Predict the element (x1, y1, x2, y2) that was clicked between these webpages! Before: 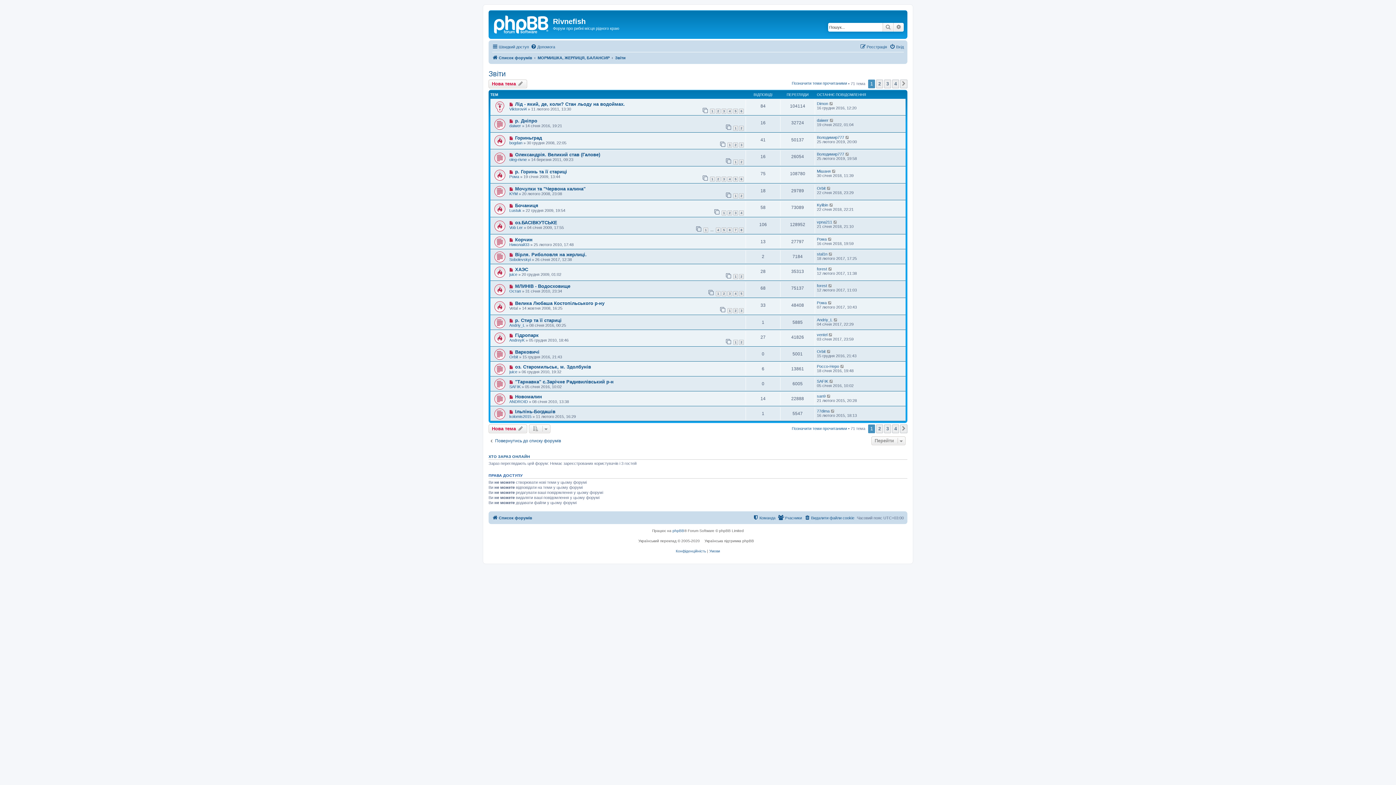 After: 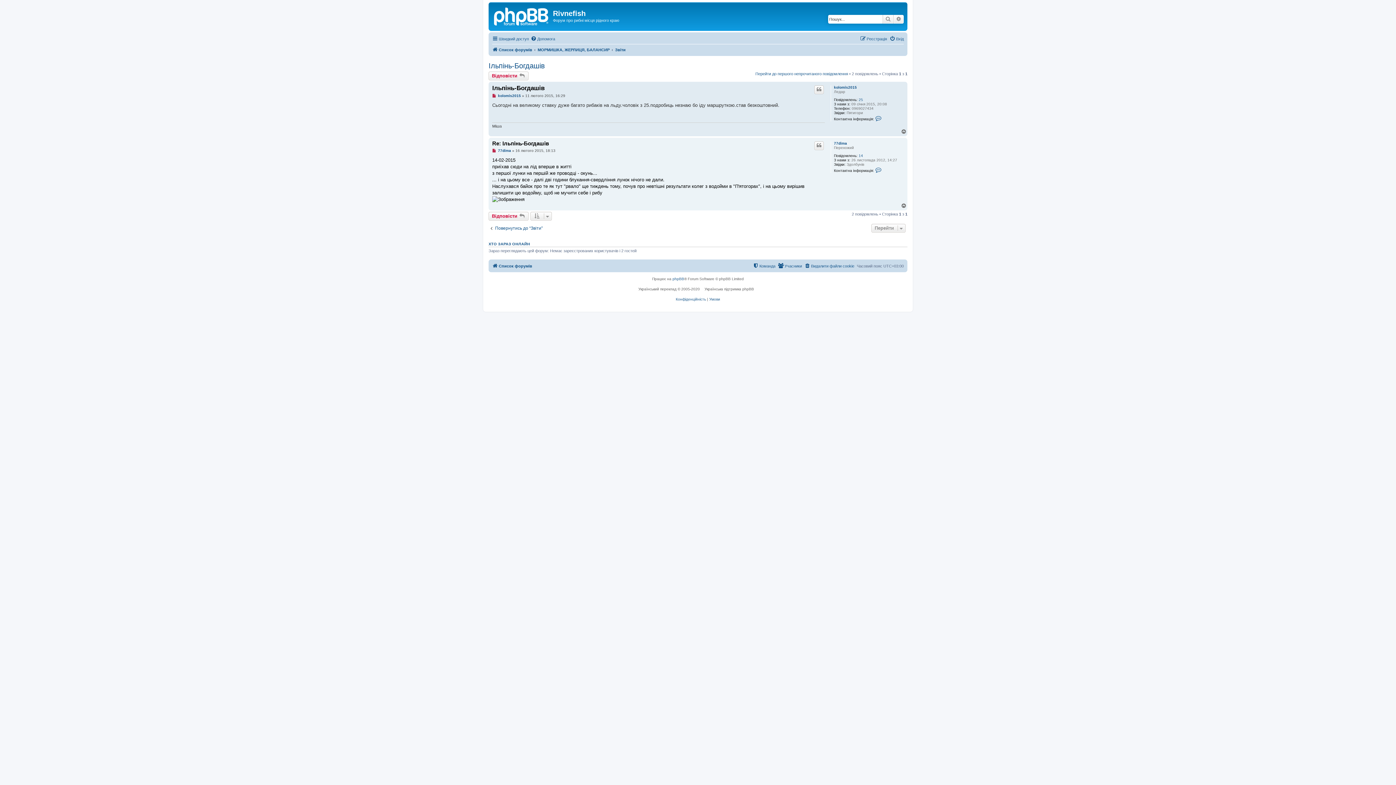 Action: bbox: (830, 409, 835, 413)